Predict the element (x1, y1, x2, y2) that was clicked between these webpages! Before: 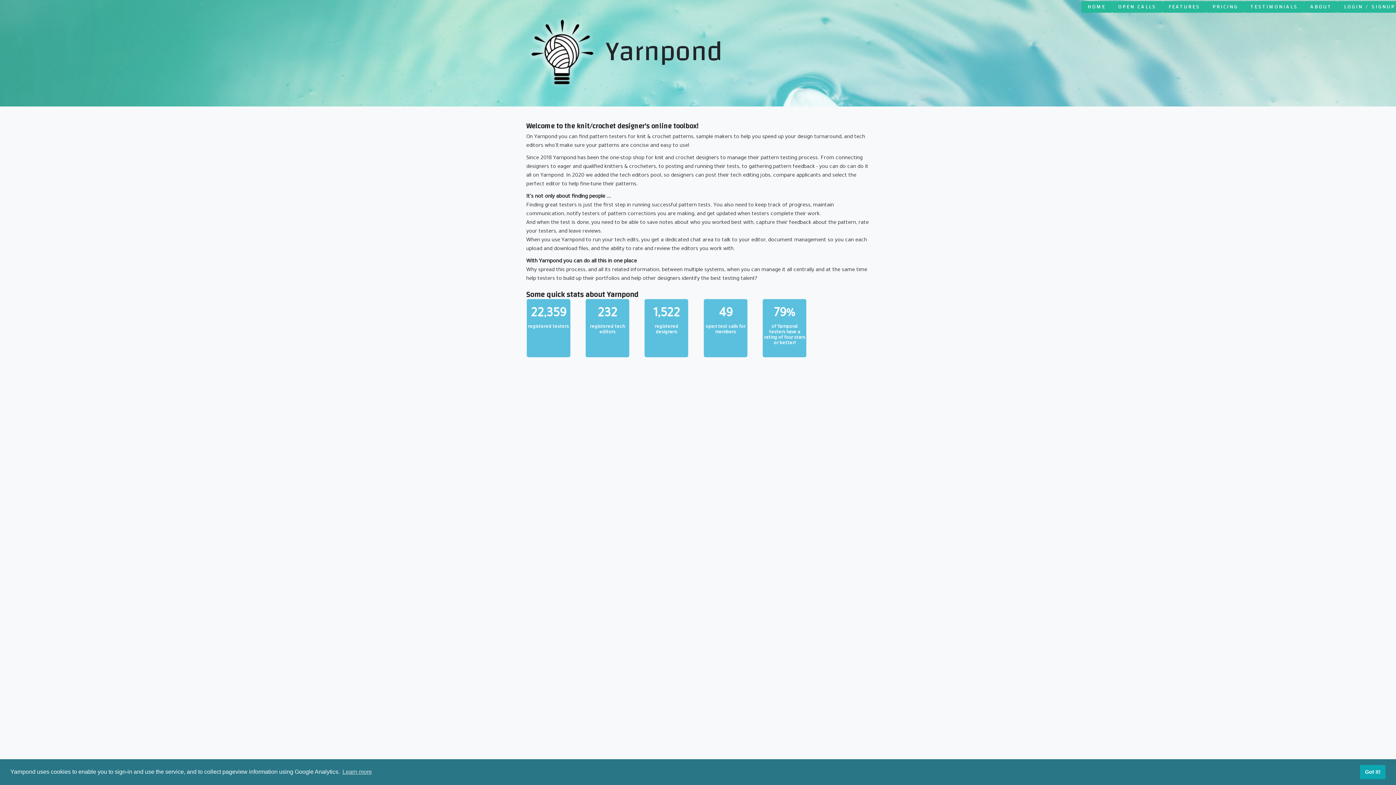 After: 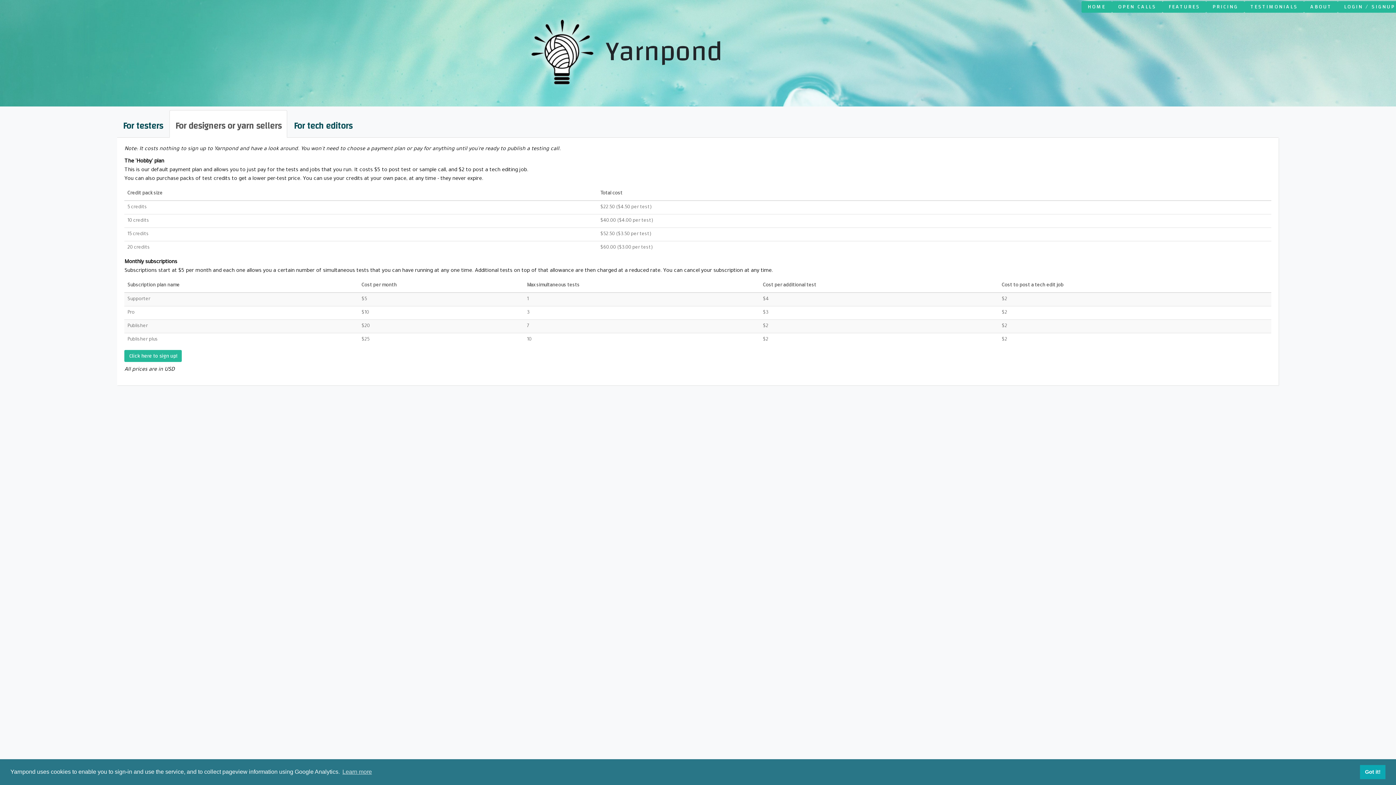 Action: bbox: (1206, 1, 1244, 12) label: PRICING